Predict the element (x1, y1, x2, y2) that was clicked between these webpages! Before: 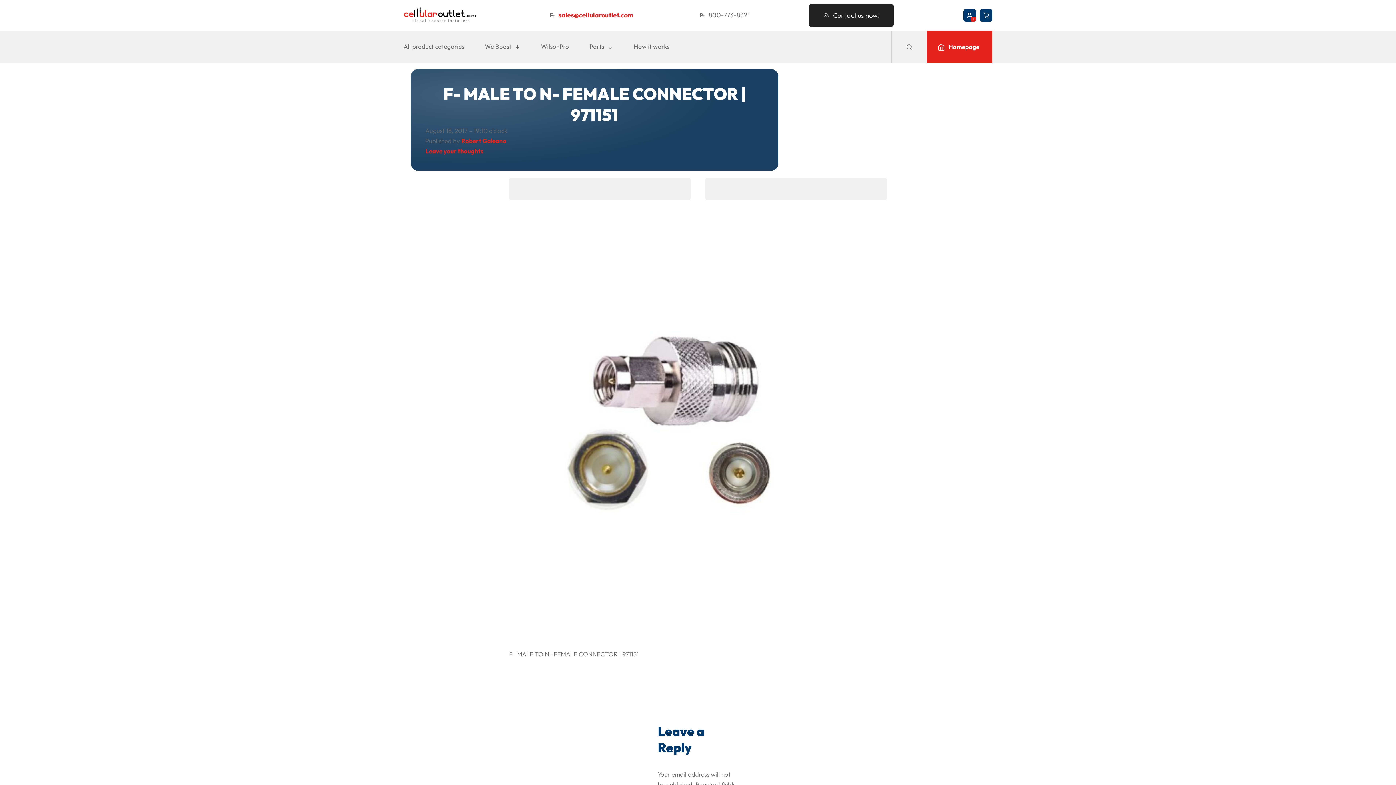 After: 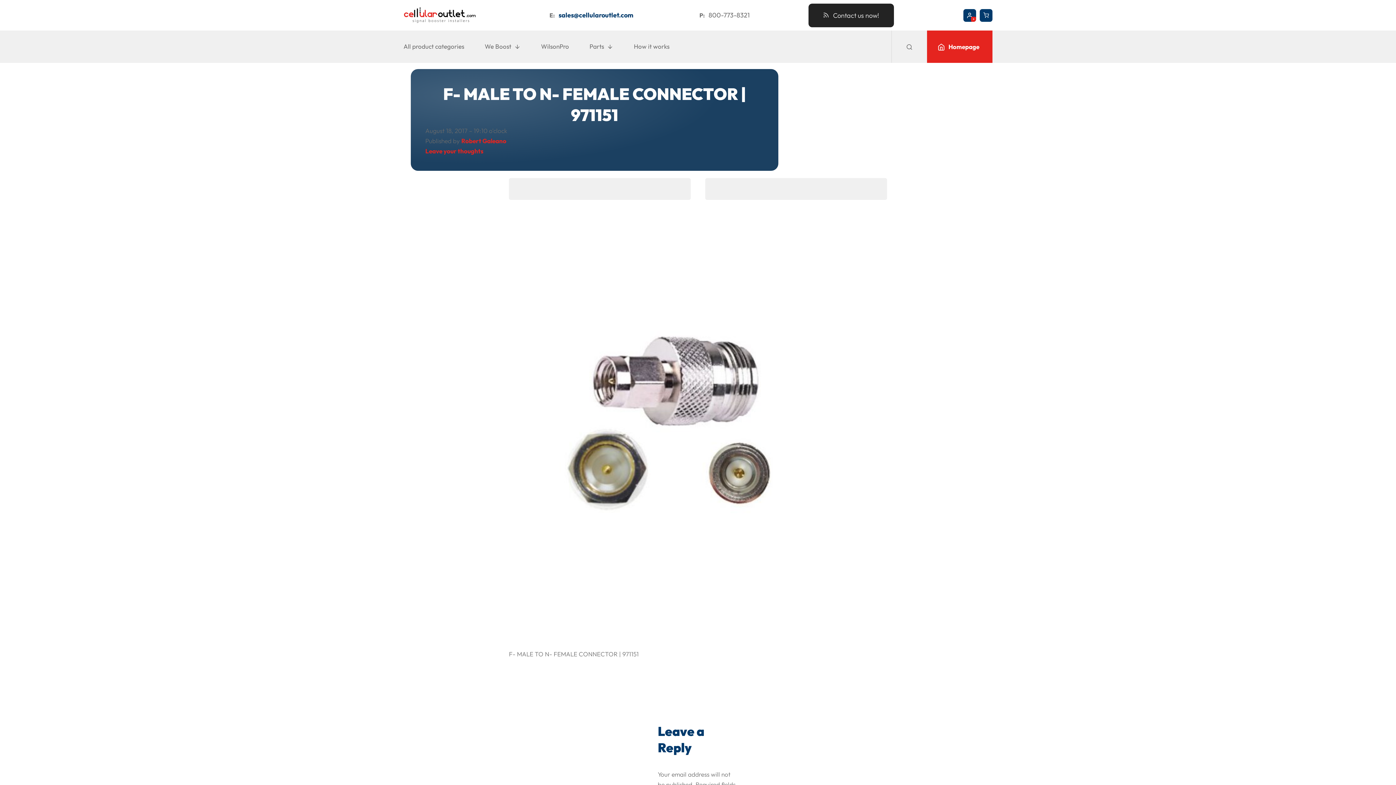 Action: label: sales@cellularoutlet.com bbox: (555, 8, 633, 21)